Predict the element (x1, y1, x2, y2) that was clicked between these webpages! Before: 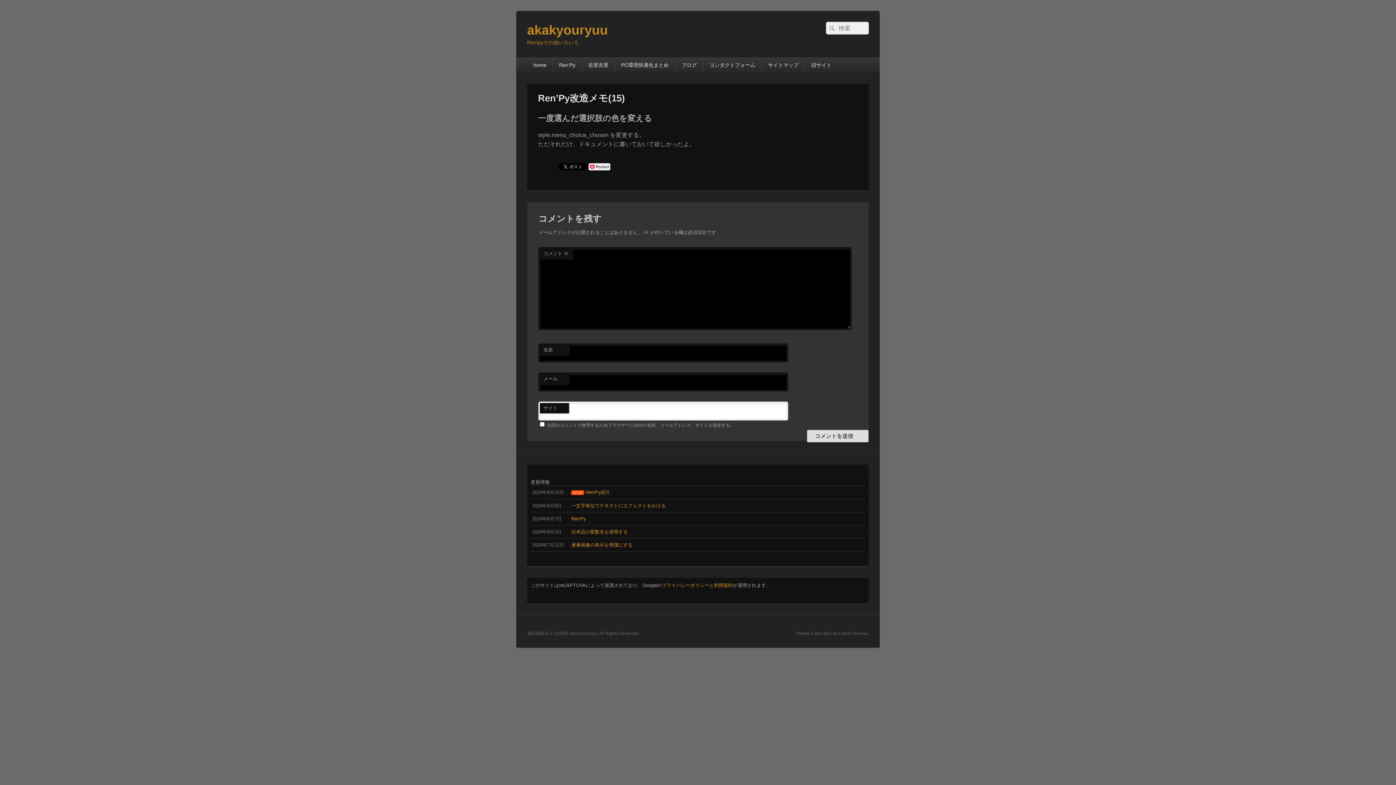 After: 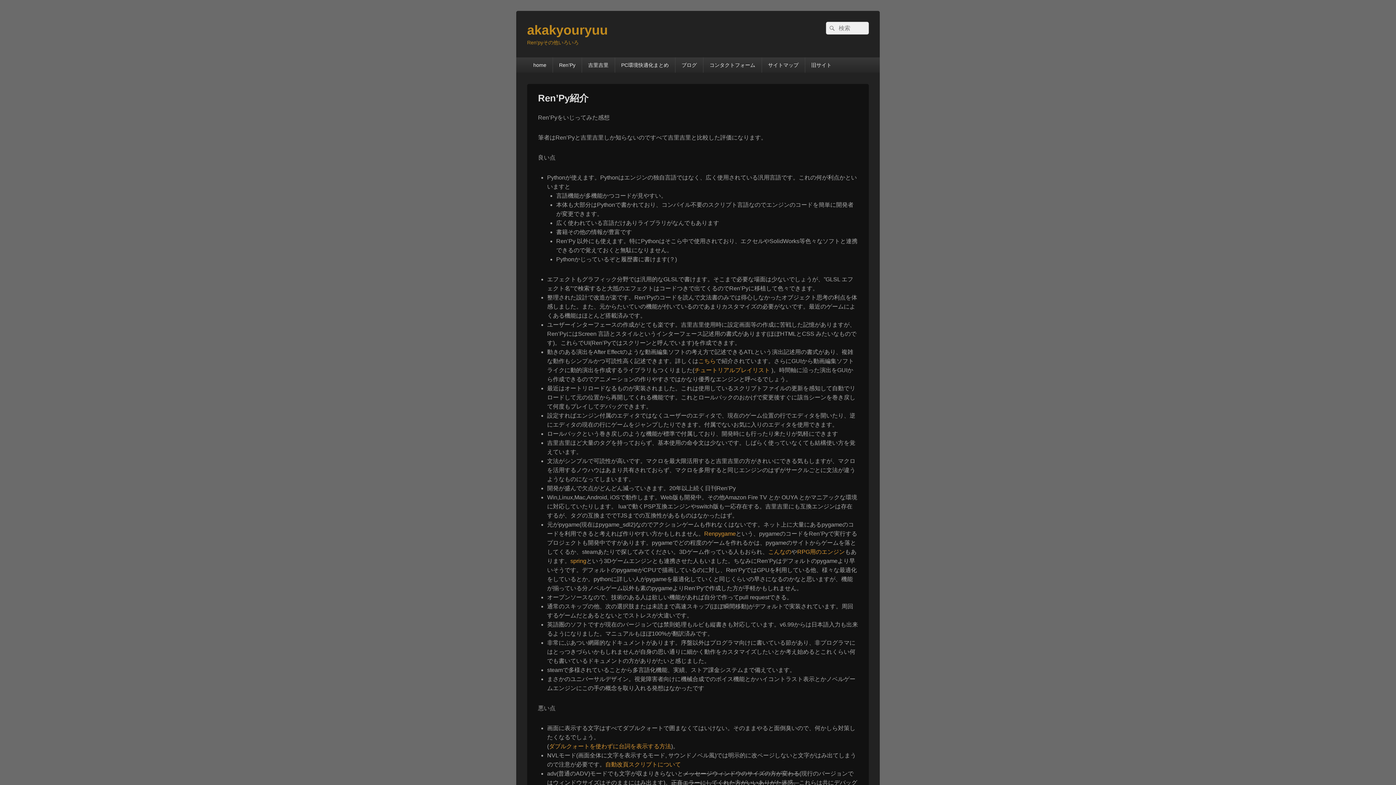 Action: bbox: (530, 486, 865, 499) label: 2024年8月25日
NEW! Ren'Py紹介